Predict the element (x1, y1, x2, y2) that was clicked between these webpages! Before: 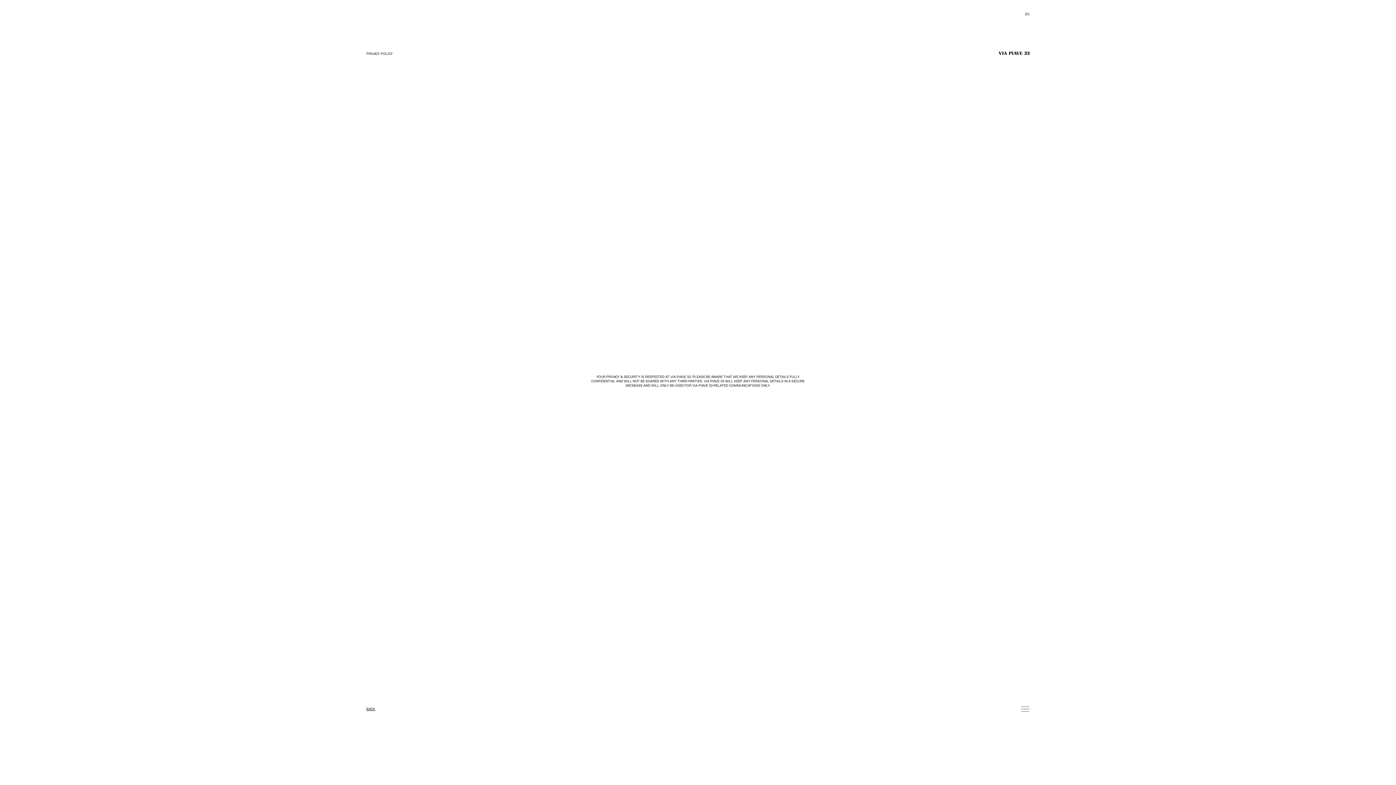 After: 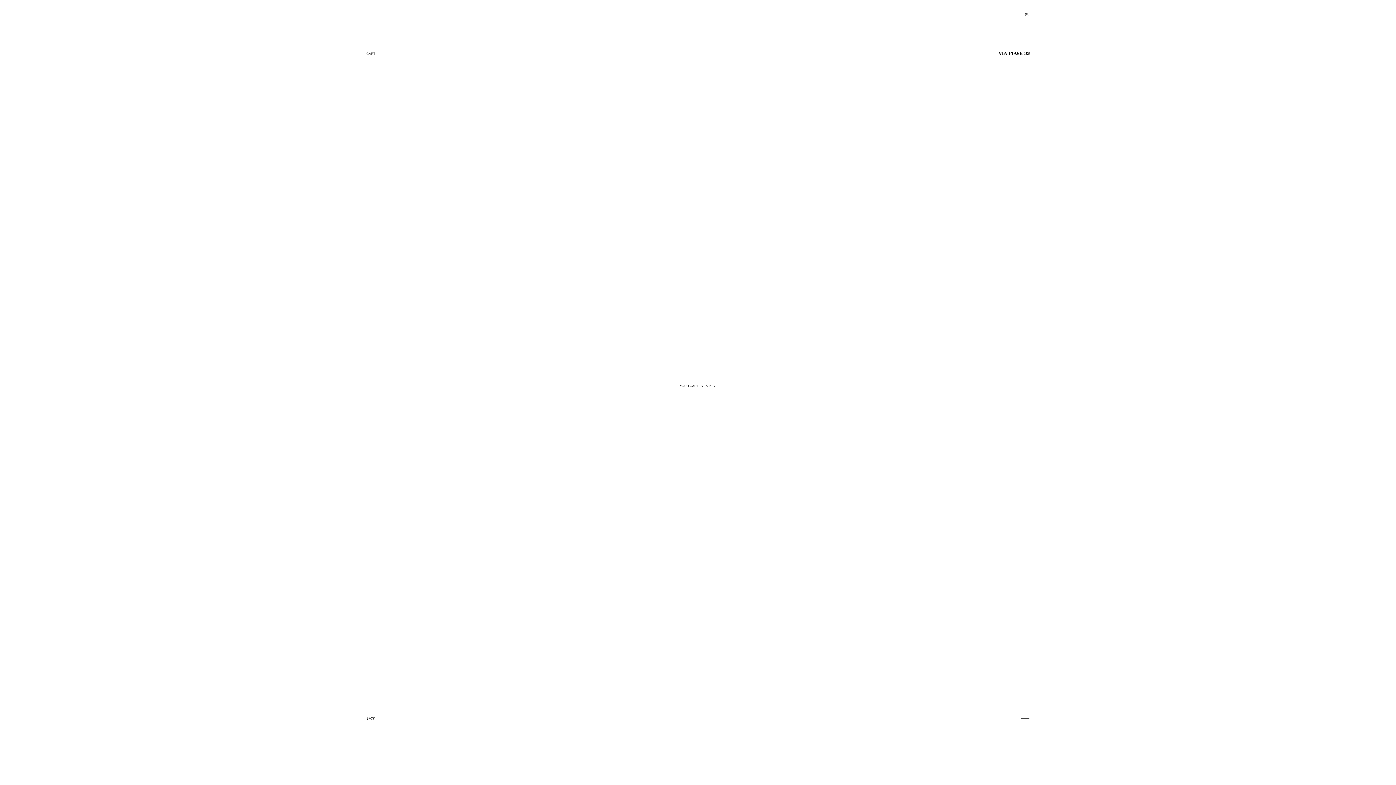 Action: bbox: (366, 12, 1029, 16) label: (0)